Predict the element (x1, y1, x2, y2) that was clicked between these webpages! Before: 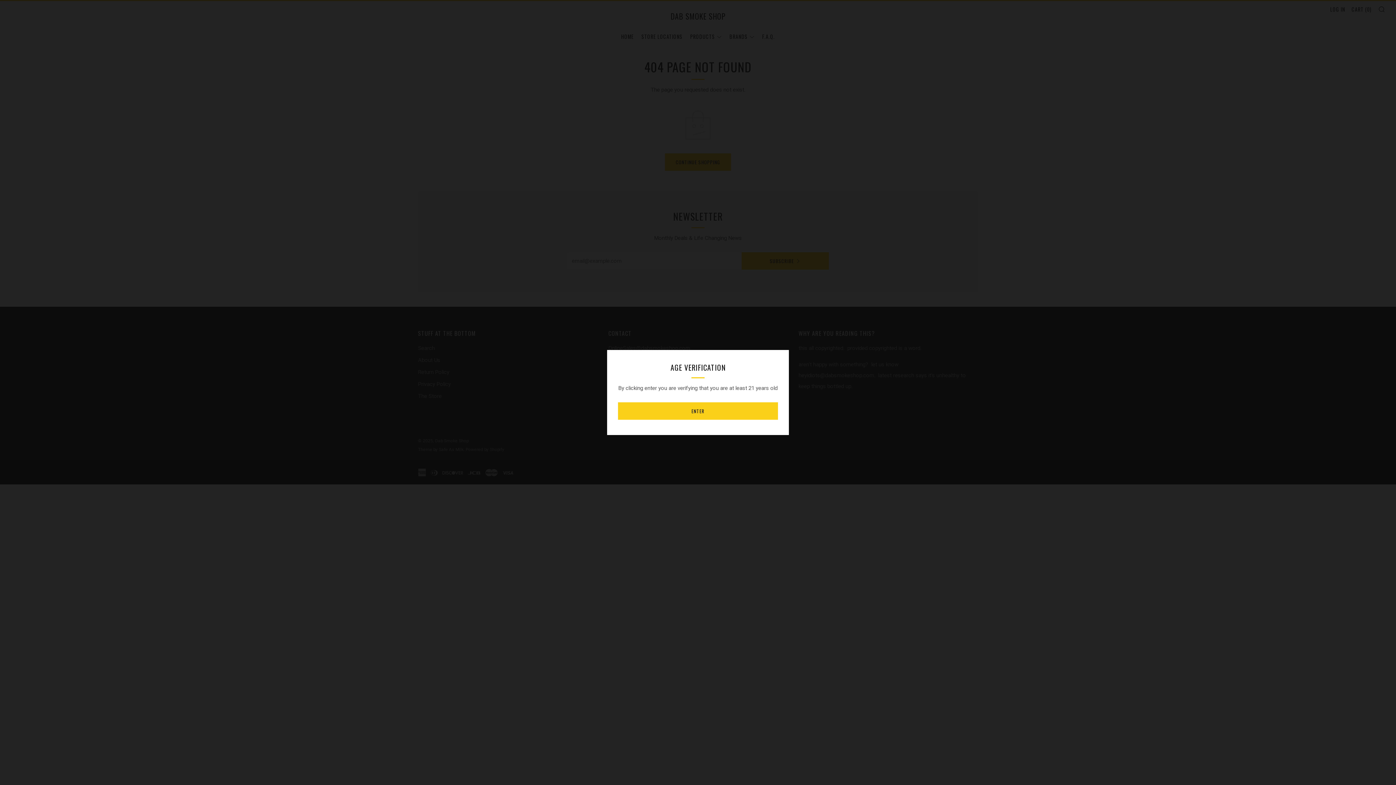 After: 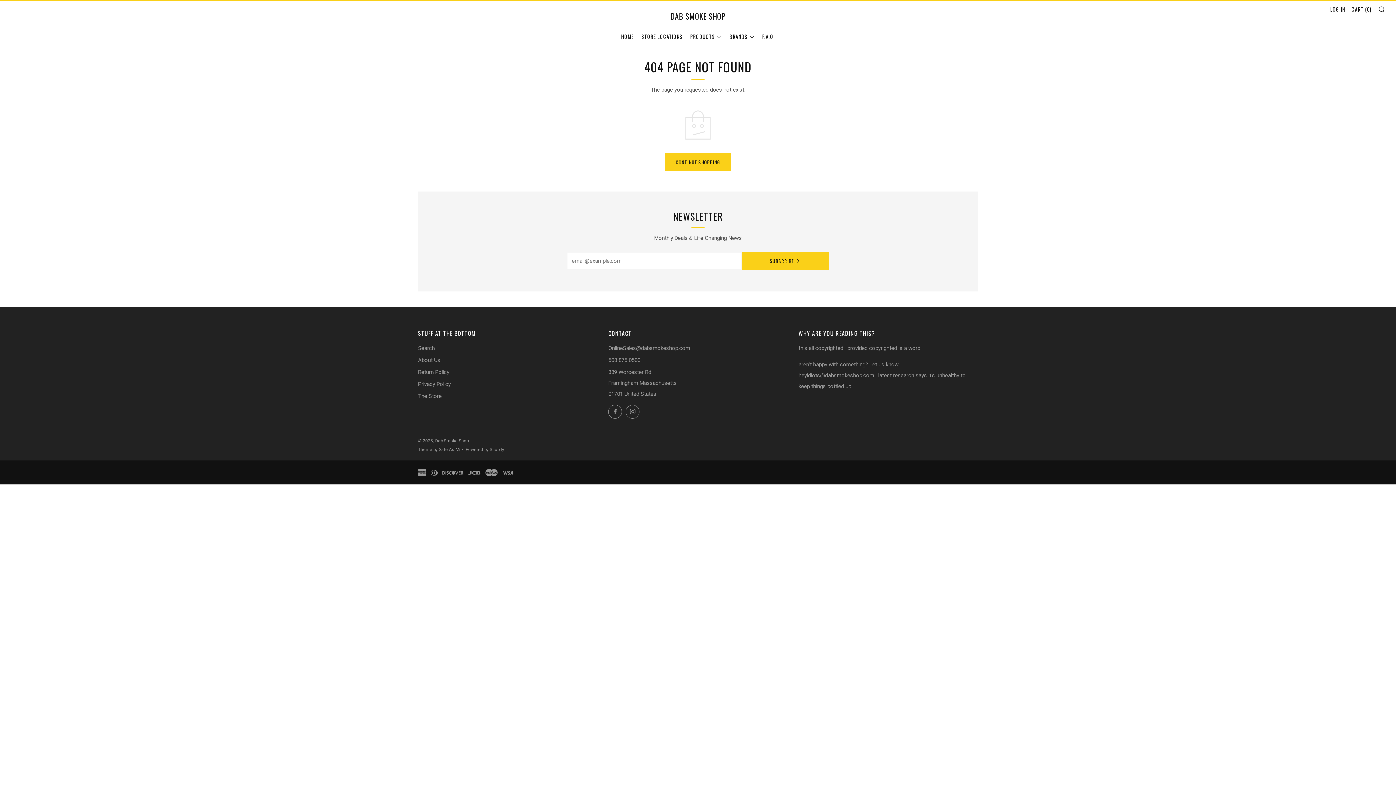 Action: bbox: (618, 402, 778, 420) label: ENTER